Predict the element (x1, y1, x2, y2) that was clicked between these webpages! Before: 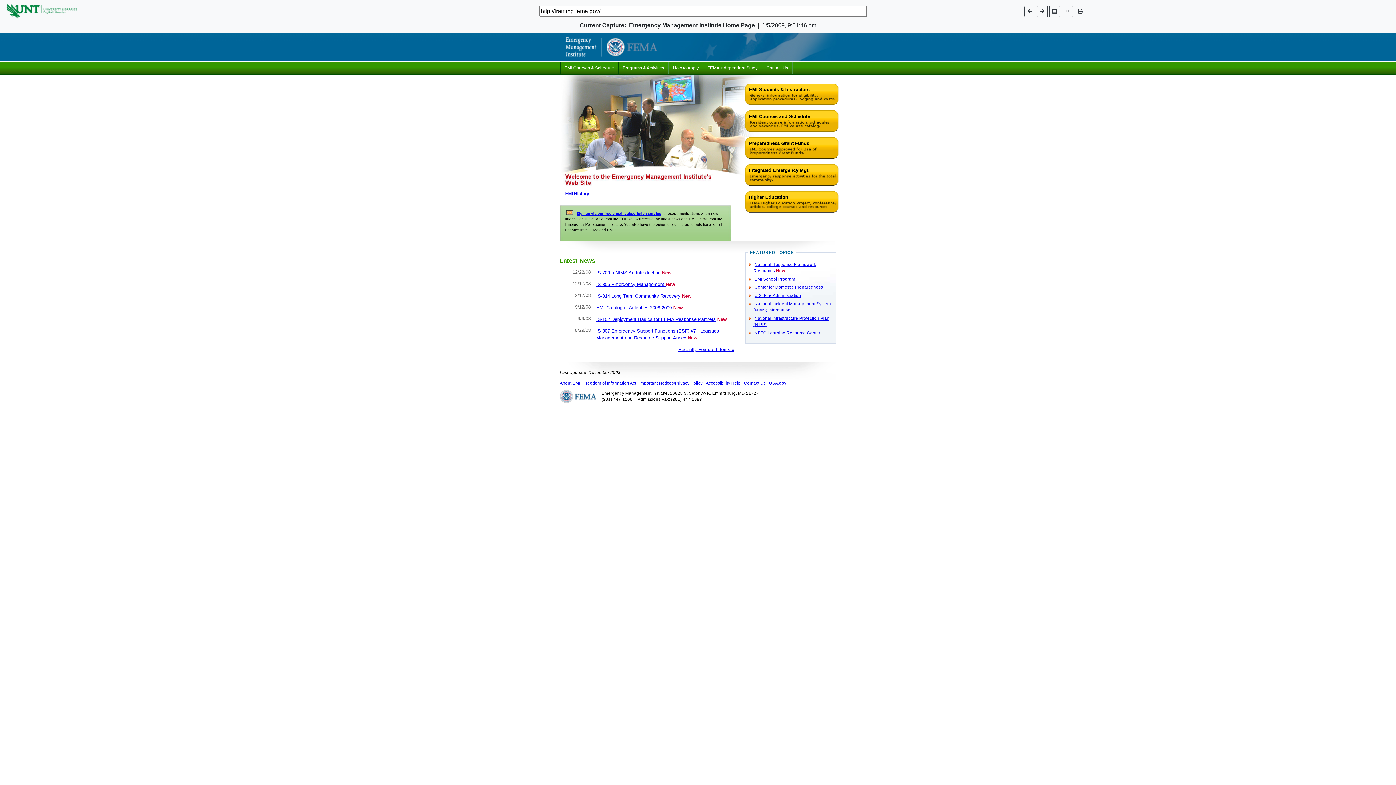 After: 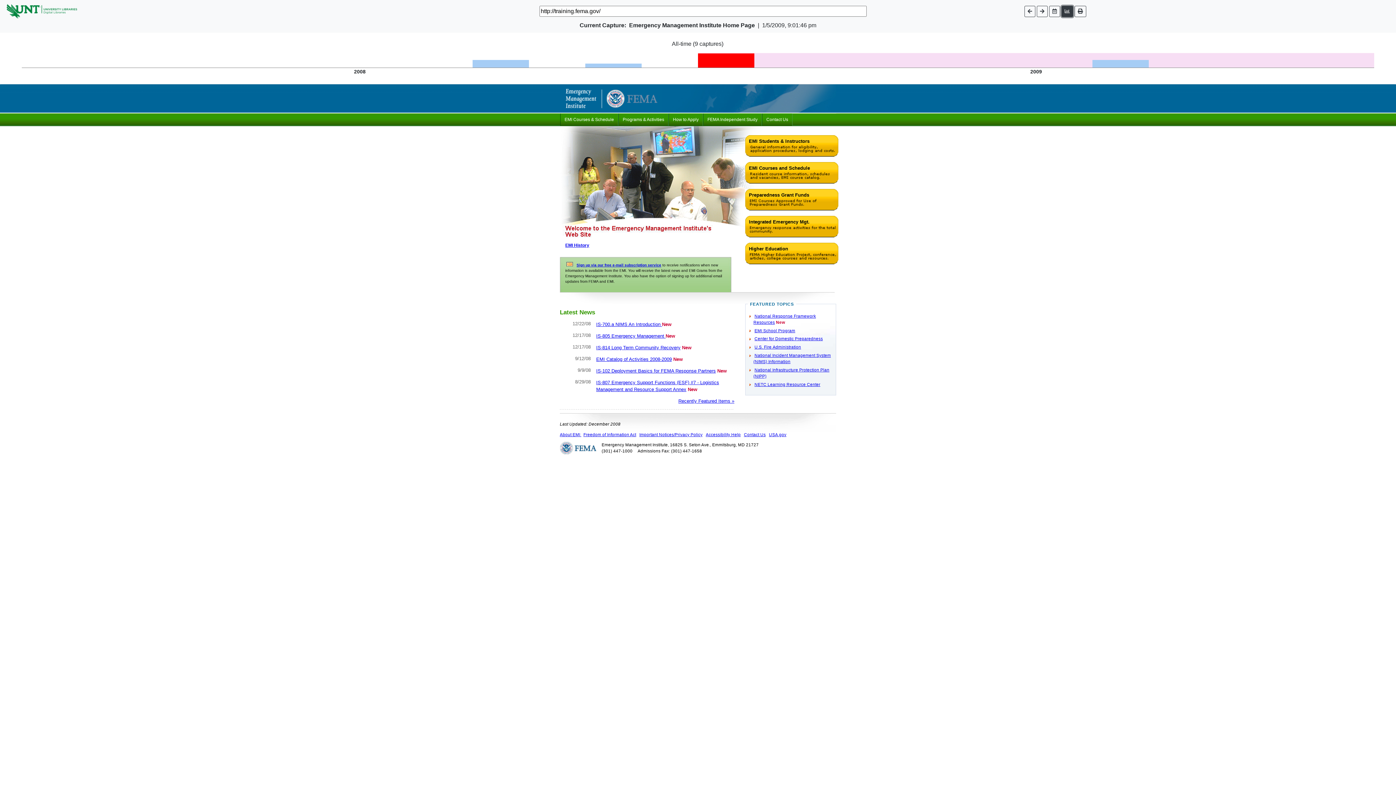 Action: bbox: (1061, 5, 1073, 16)